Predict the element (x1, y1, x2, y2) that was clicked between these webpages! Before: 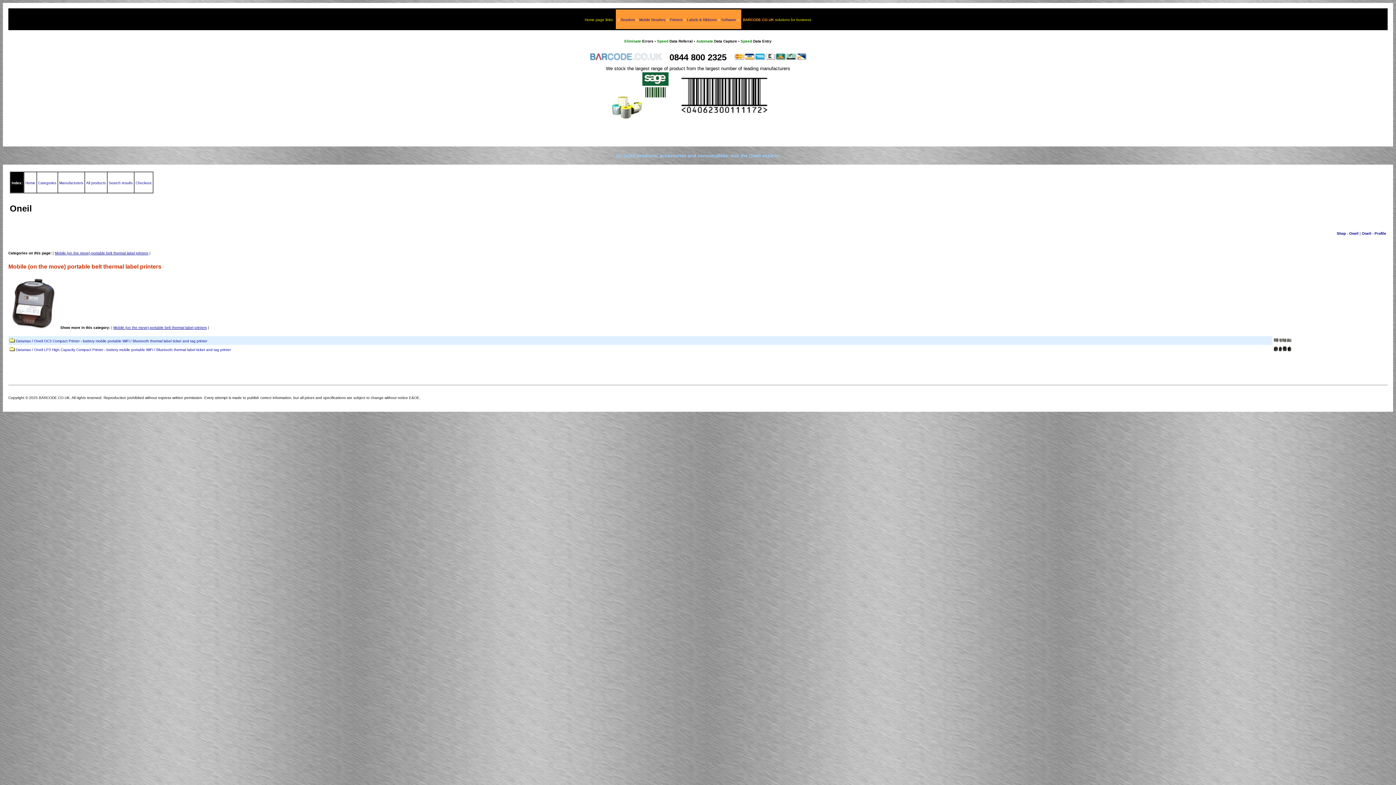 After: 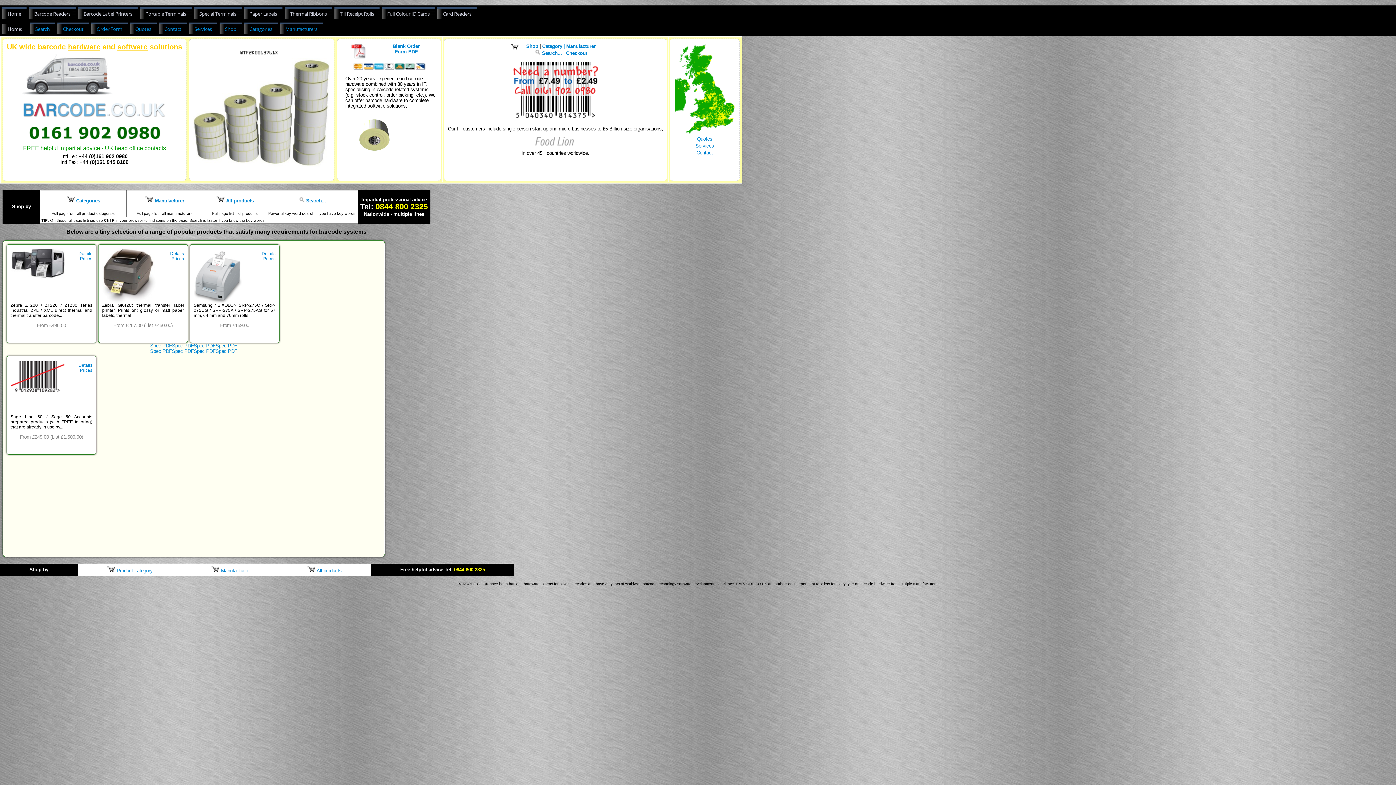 Action: bbox: (721, 17, 736, 21) label: Software